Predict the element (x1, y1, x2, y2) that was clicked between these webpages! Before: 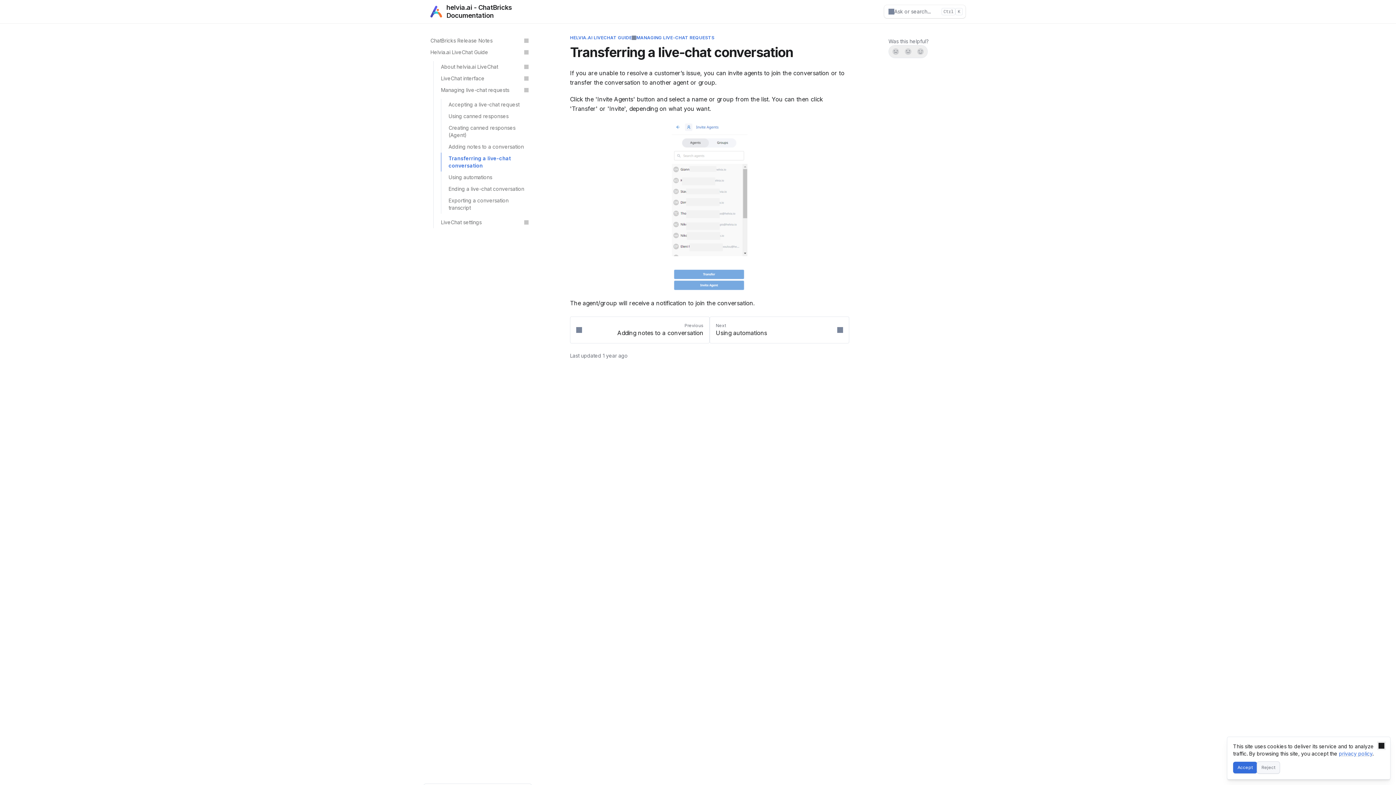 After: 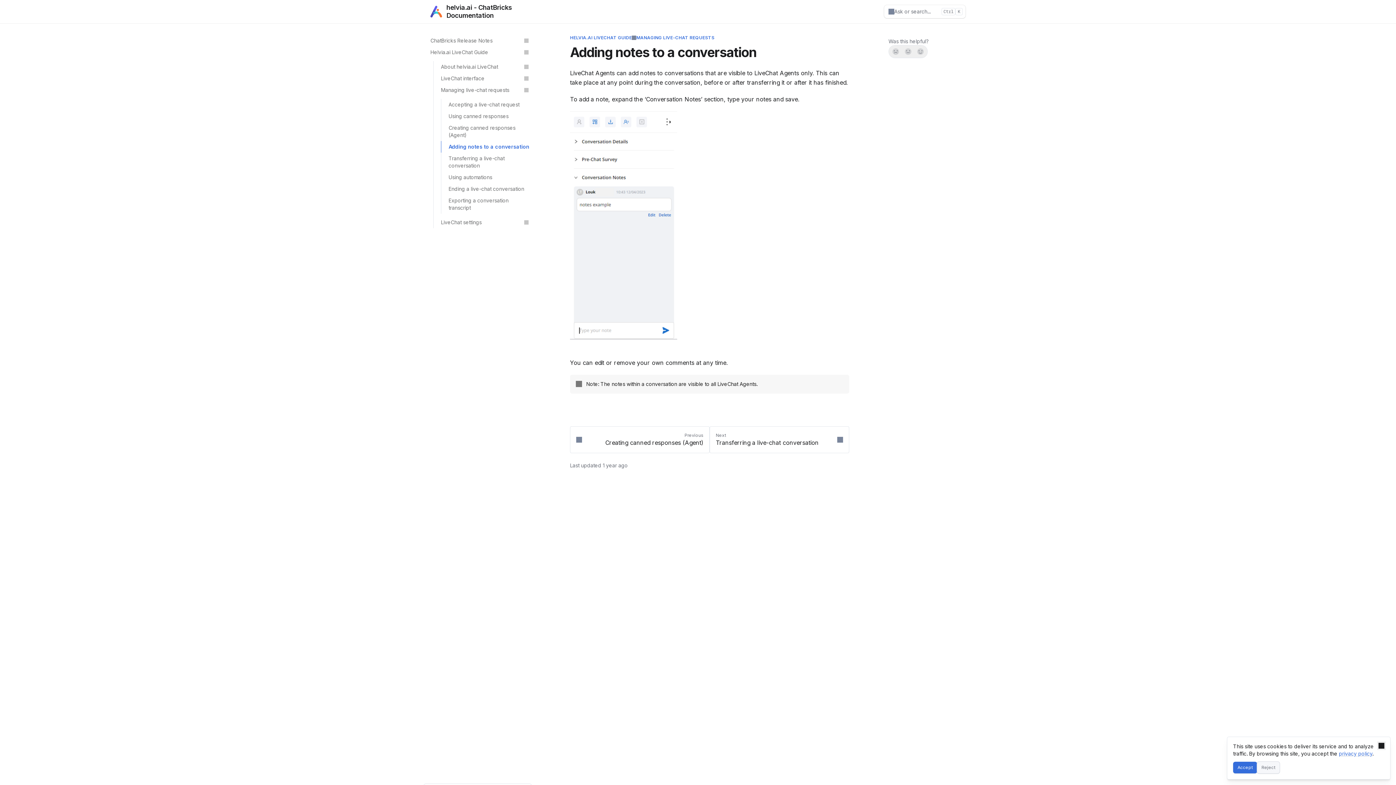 Action: label: Adding notes to a conversation bbox: (441, 141, 532, 152)